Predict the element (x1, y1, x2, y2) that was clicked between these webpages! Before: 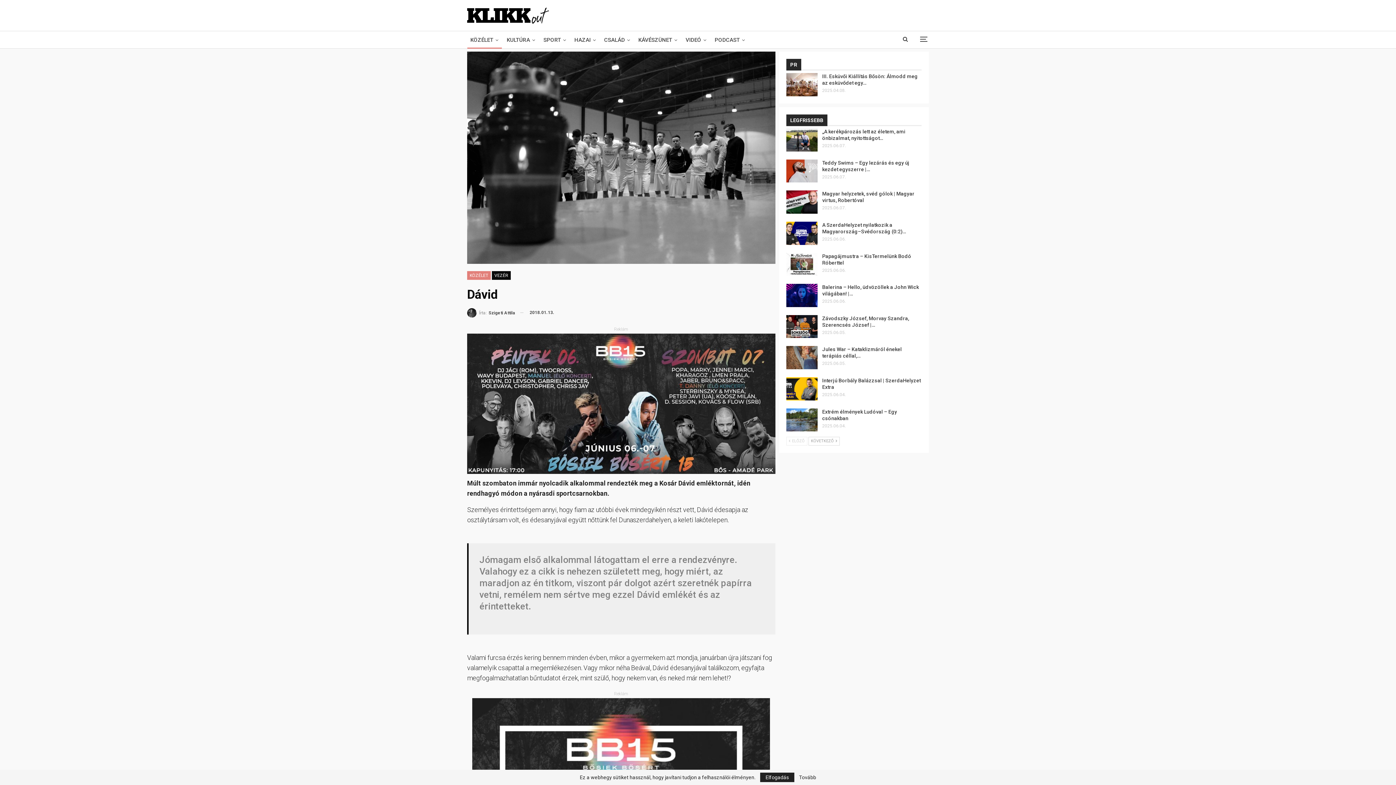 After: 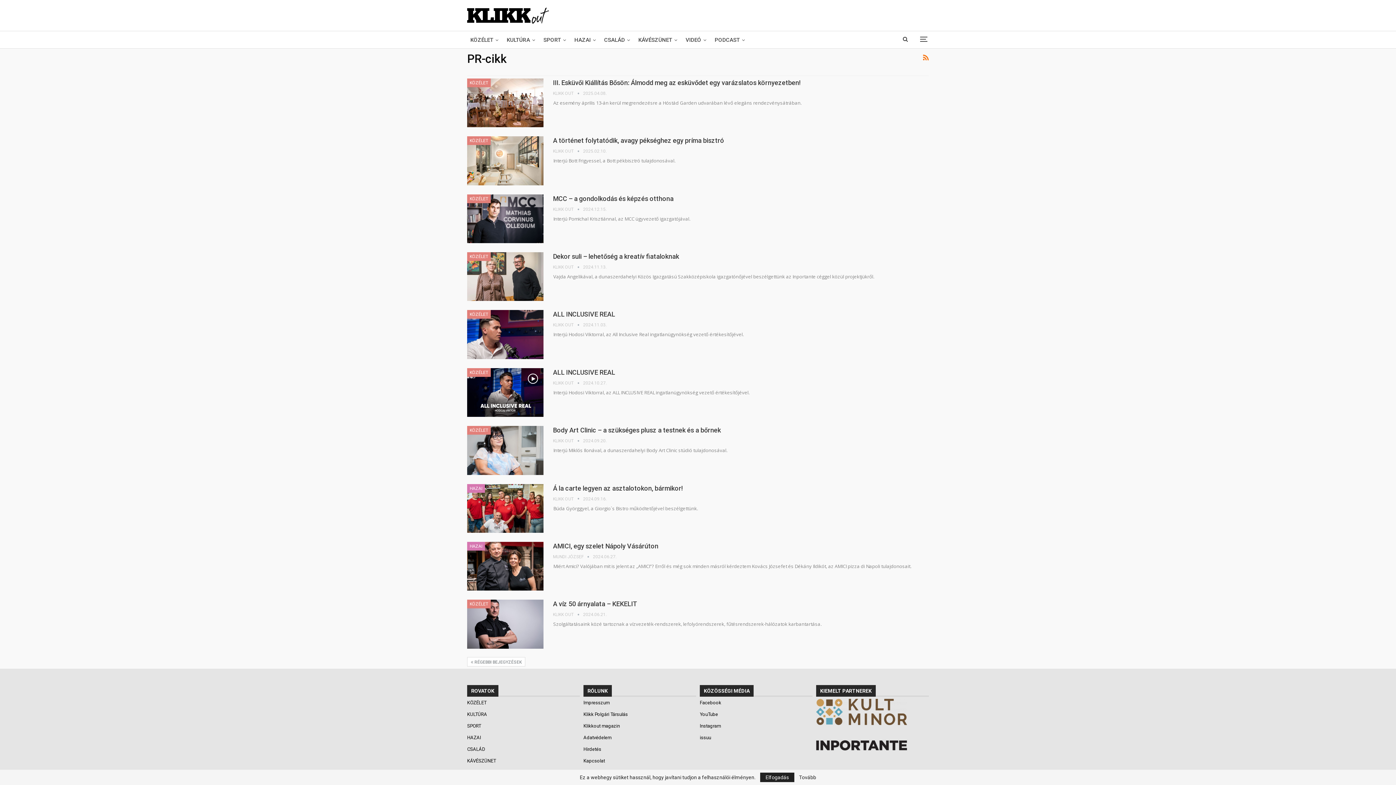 Action: bbox: (786, 61, 801, 68) label: PR